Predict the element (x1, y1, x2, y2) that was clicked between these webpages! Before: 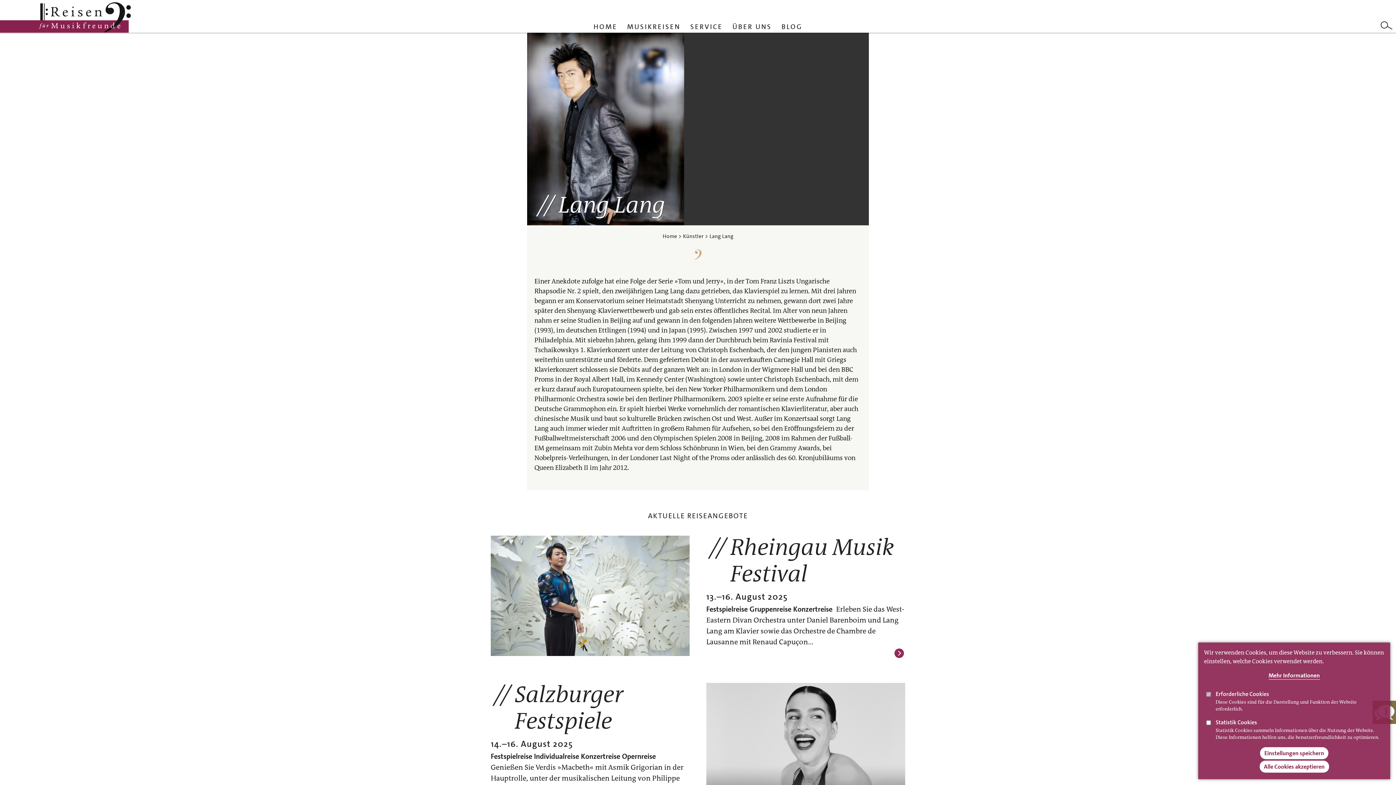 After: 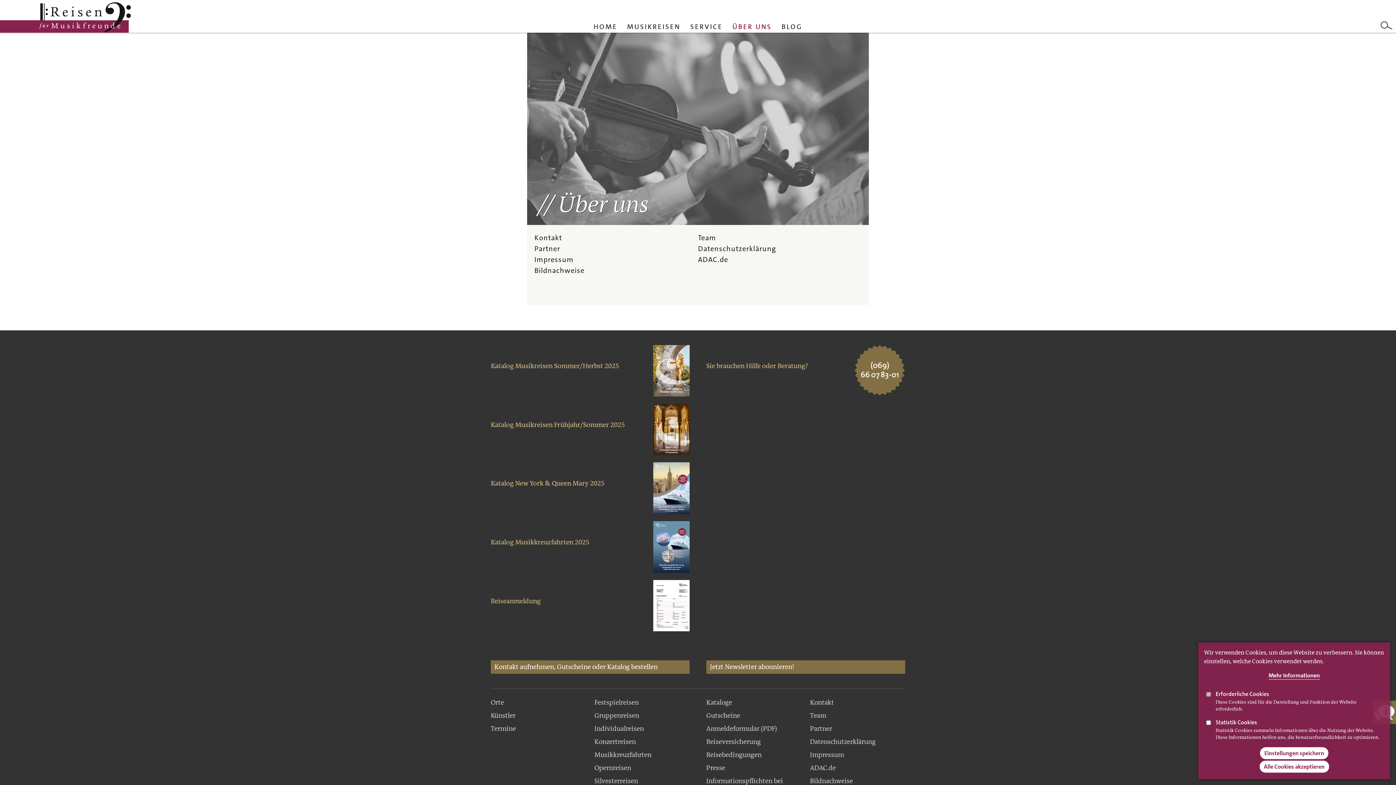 Action: label: ÜBER UNS bbox: (729, 19, 775, 32)